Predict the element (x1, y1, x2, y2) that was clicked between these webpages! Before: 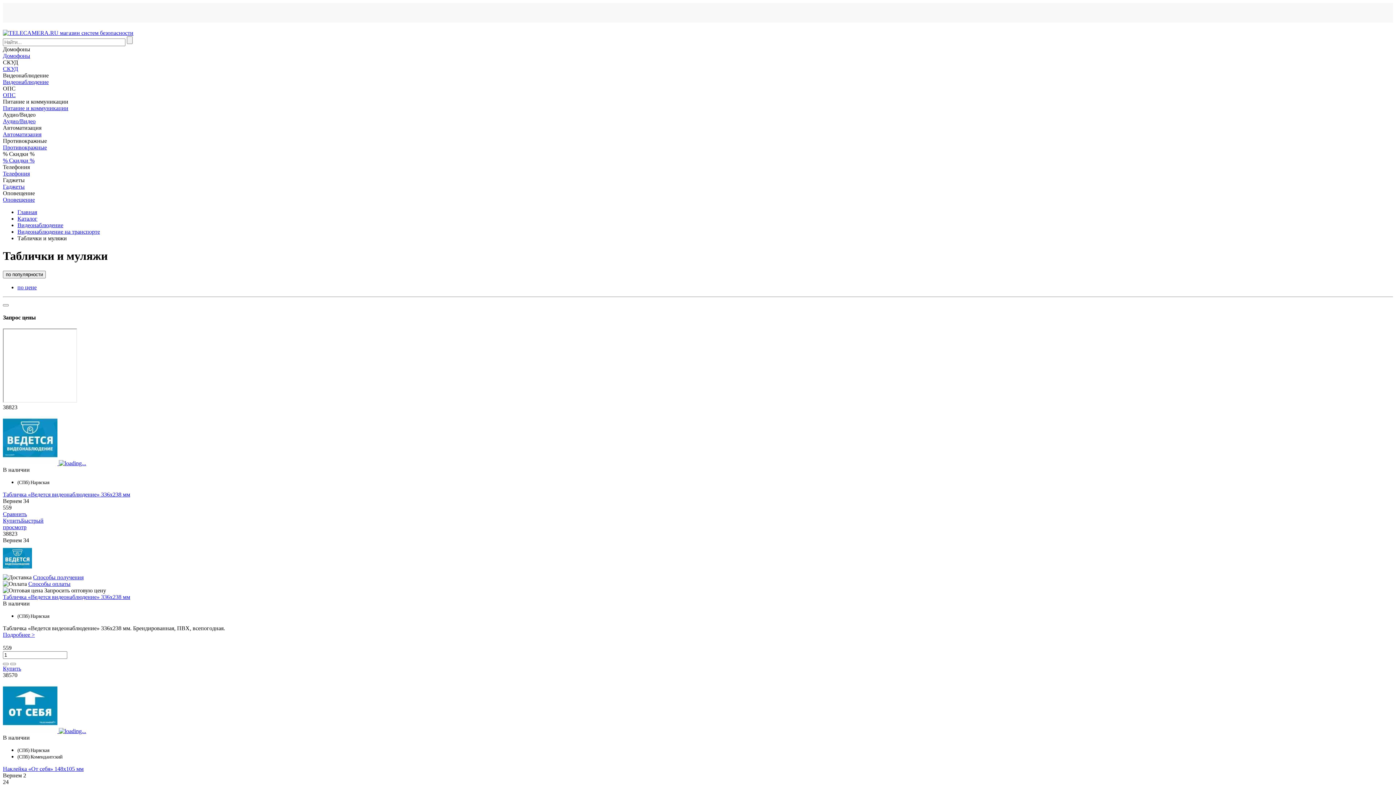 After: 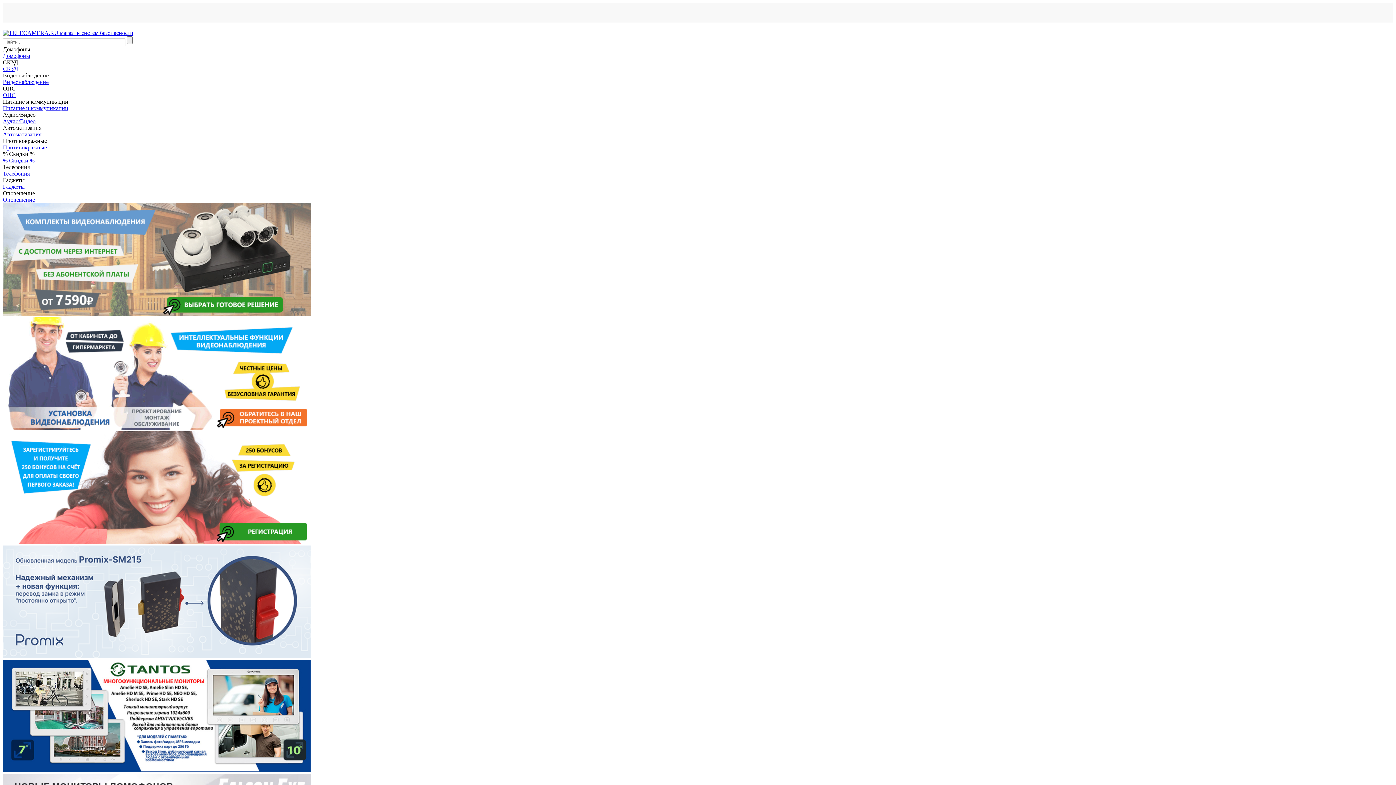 Action: bbox: (17, 209, 37, 215) label: Главная